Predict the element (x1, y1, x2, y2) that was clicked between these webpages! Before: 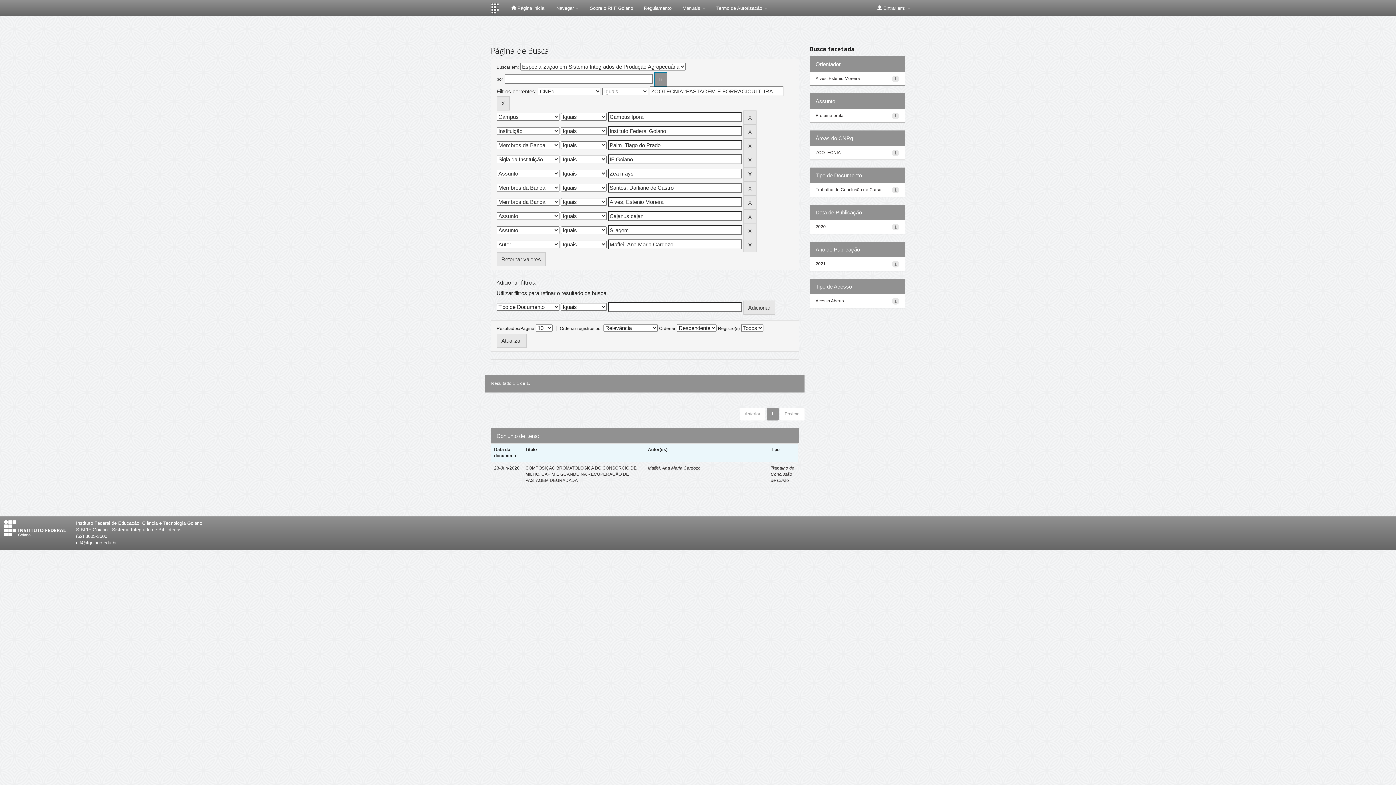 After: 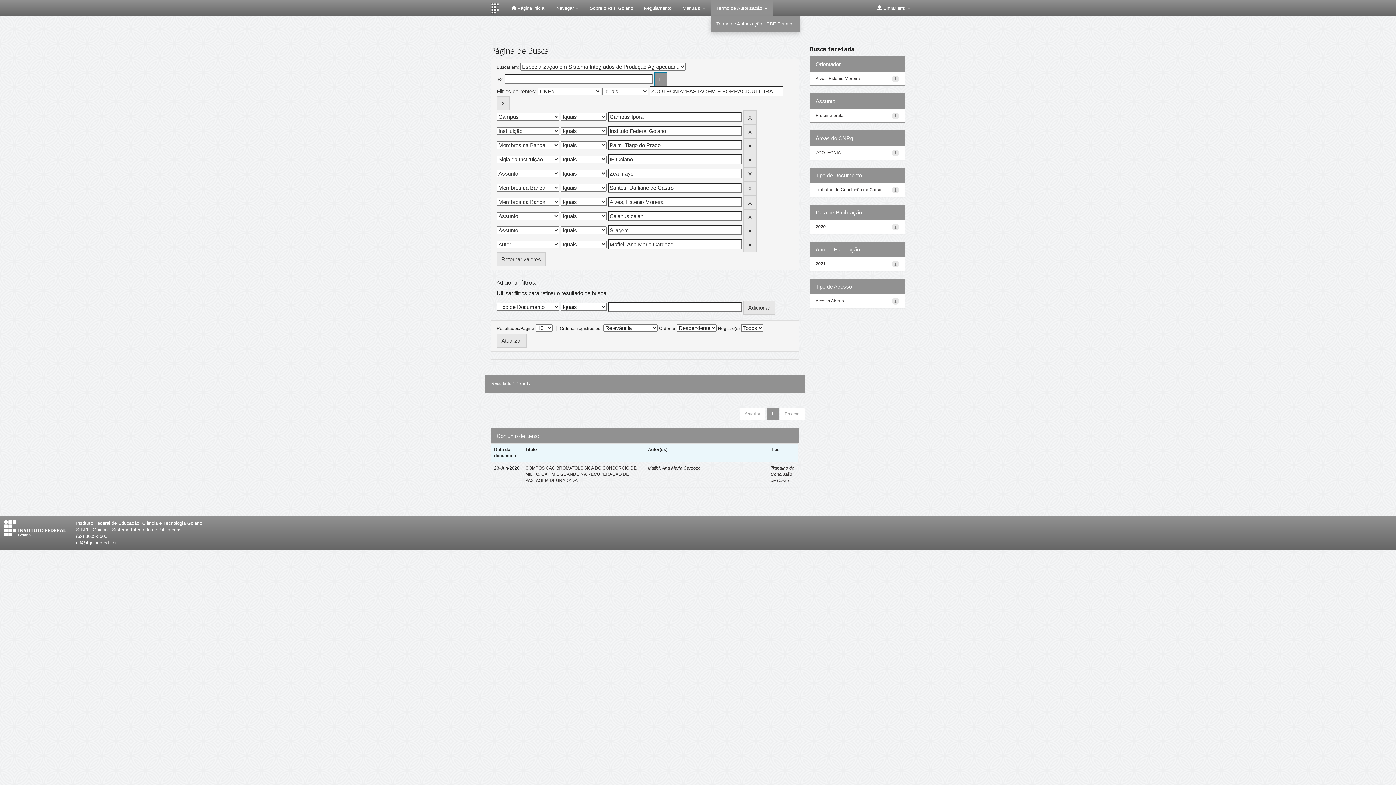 Action: label: Termo de Autorização  bbox: (711, 0, 772, 16)